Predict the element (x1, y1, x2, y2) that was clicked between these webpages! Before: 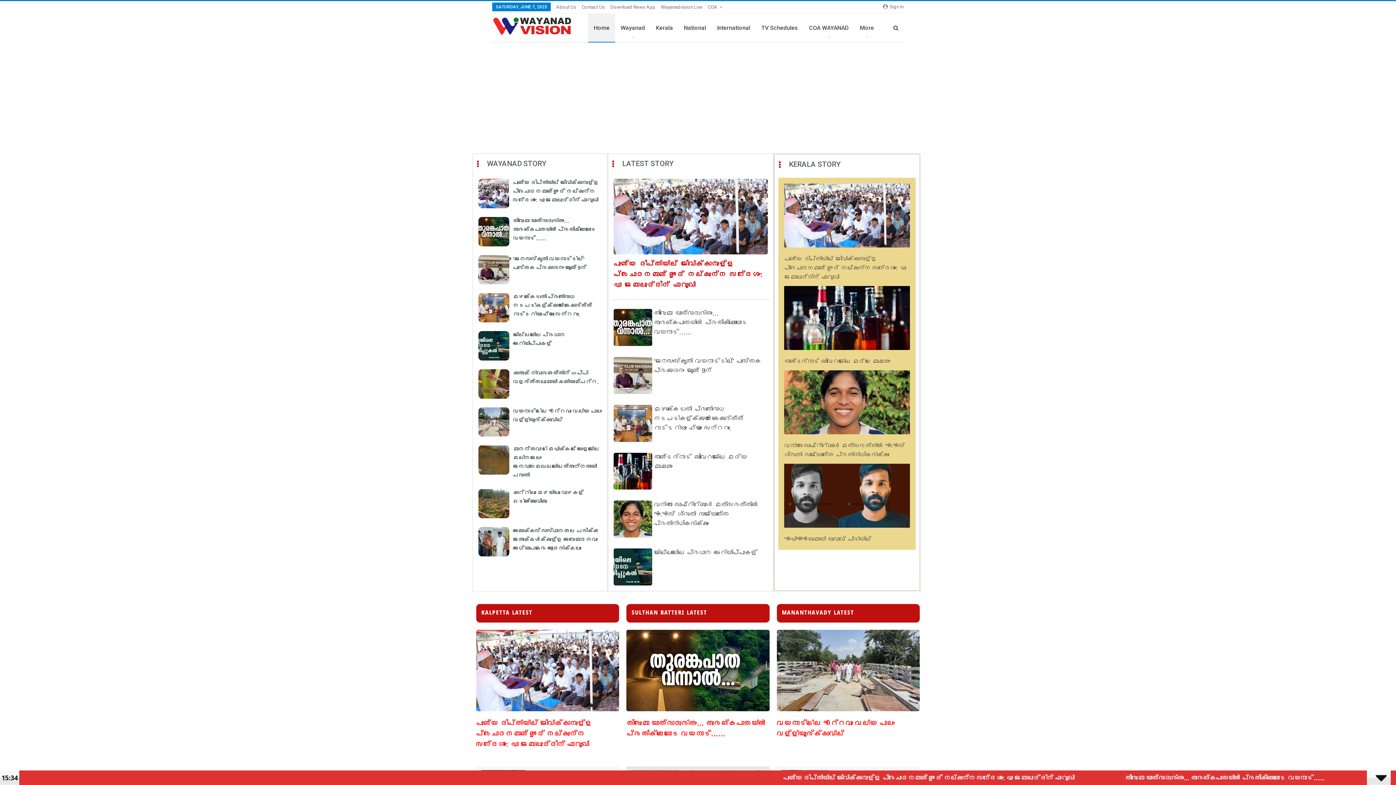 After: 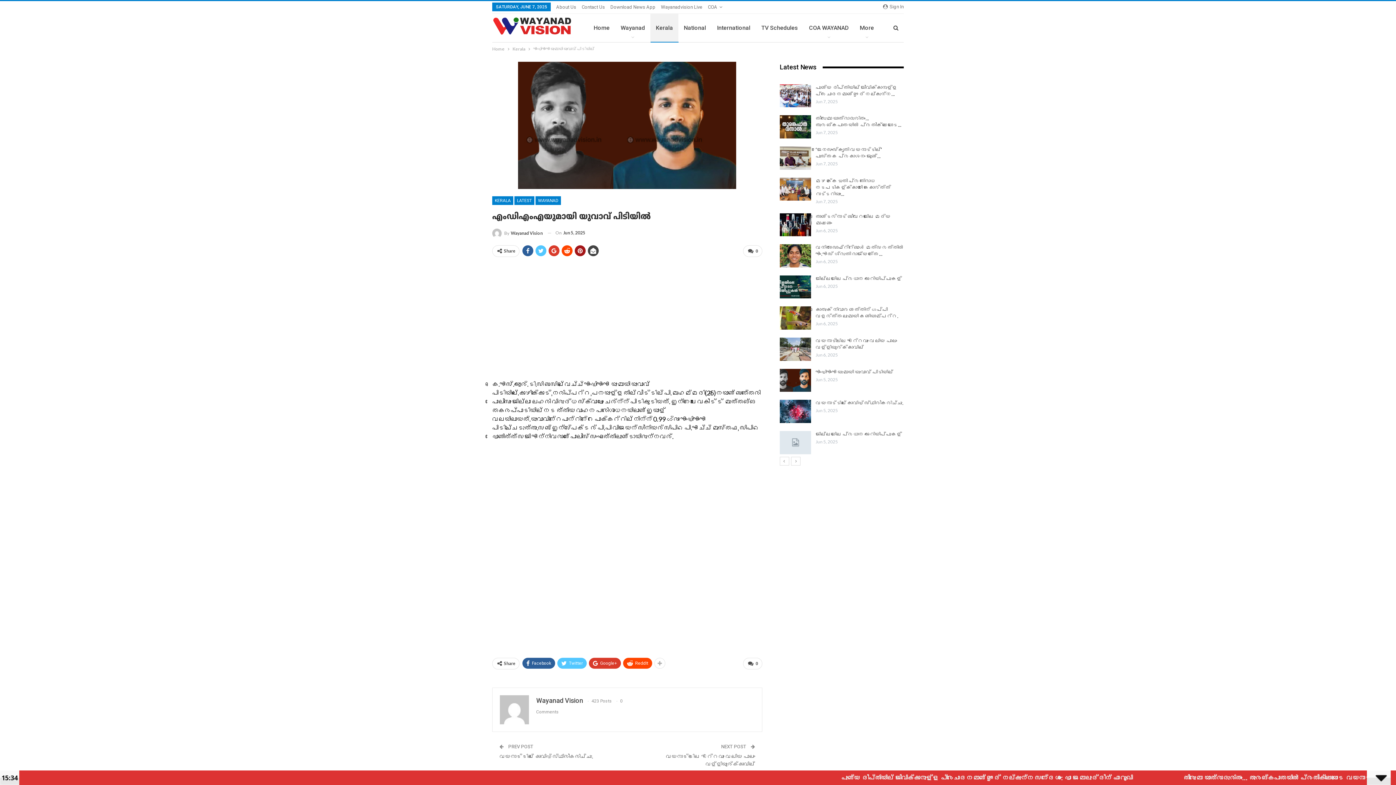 Action: bbox: (784, 536, 871, 543) label: എംഡിഎംഎയുമായി യുവാവ് പിടിയില്‍